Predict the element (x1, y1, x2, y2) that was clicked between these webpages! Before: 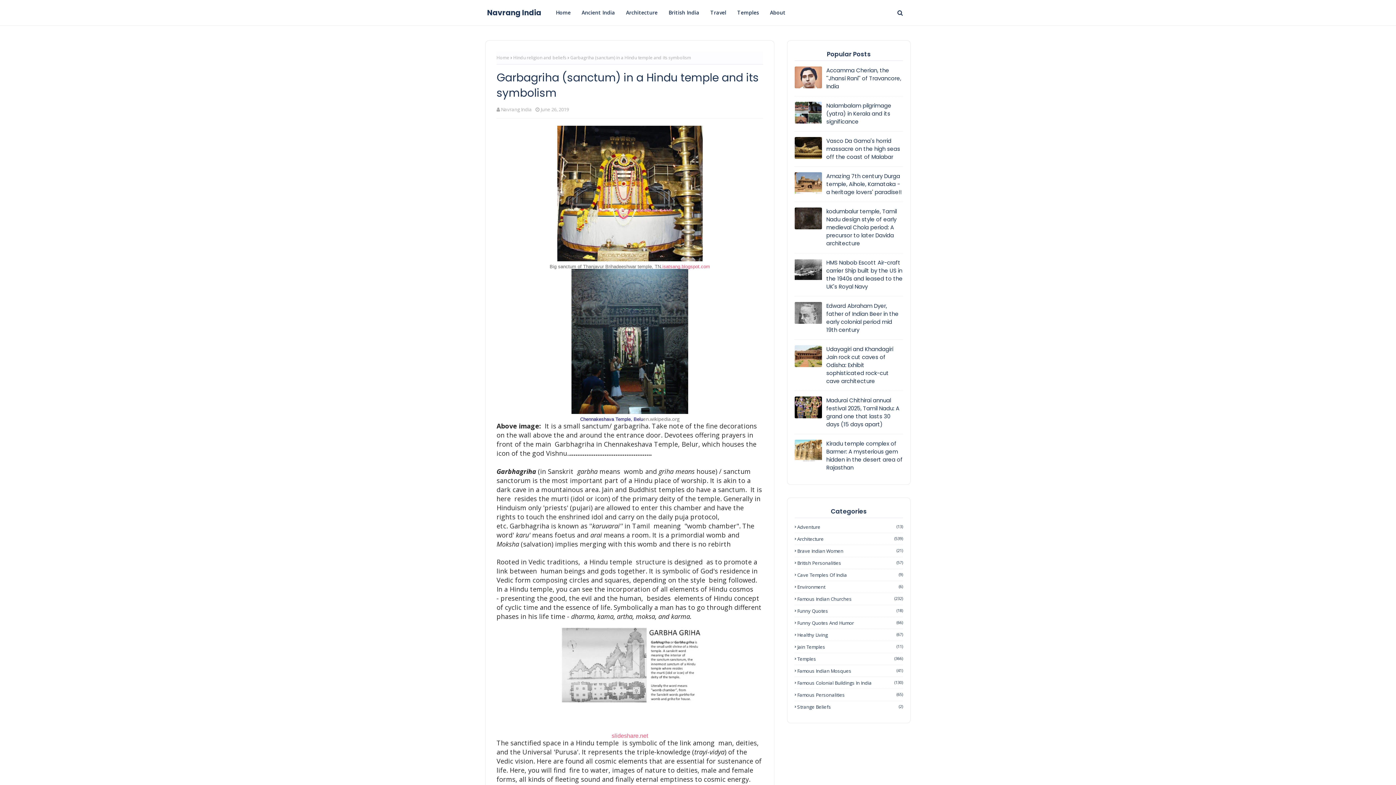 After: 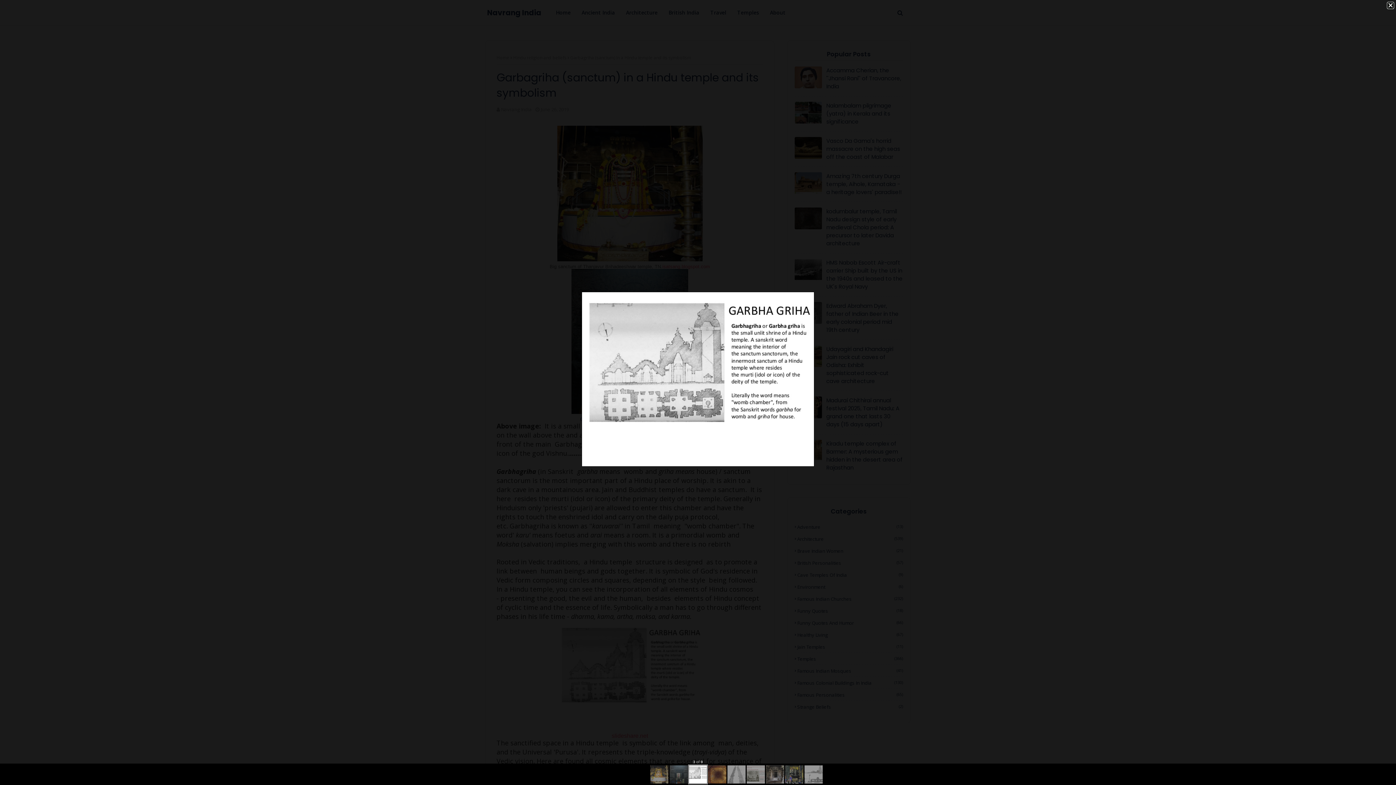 Action: bbox: (557, 724, 702, 732)